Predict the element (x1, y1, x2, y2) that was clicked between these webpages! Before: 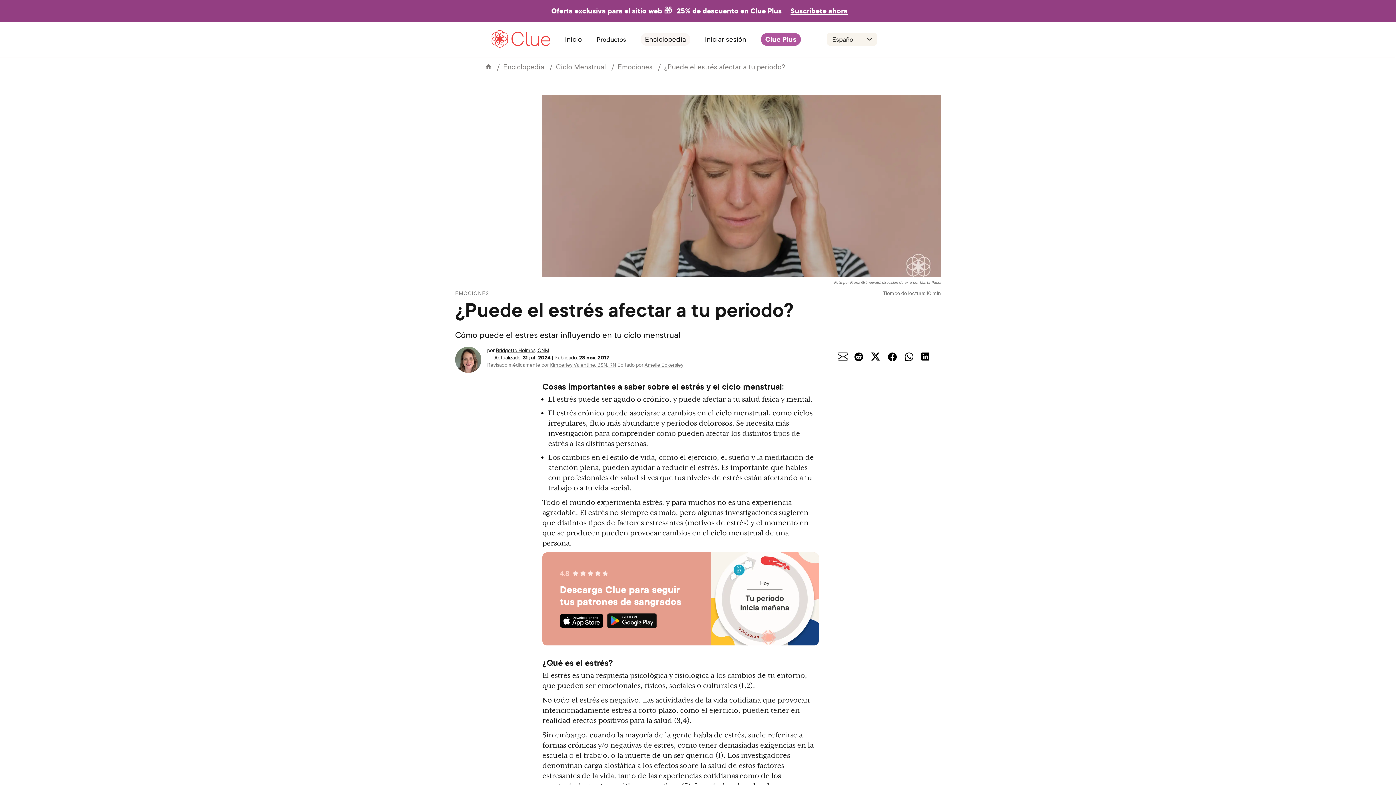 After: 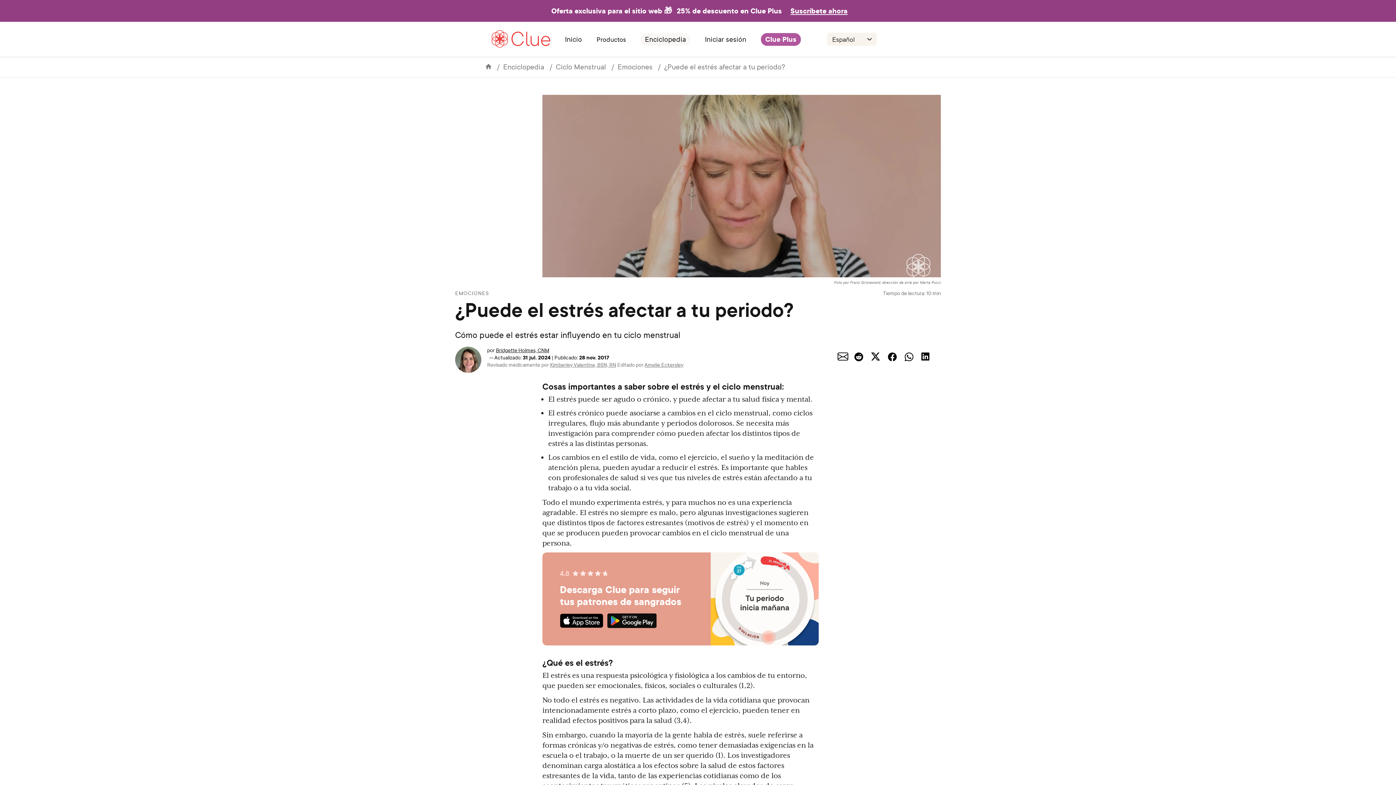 Action: bbox: (887, 356, 897, 362)